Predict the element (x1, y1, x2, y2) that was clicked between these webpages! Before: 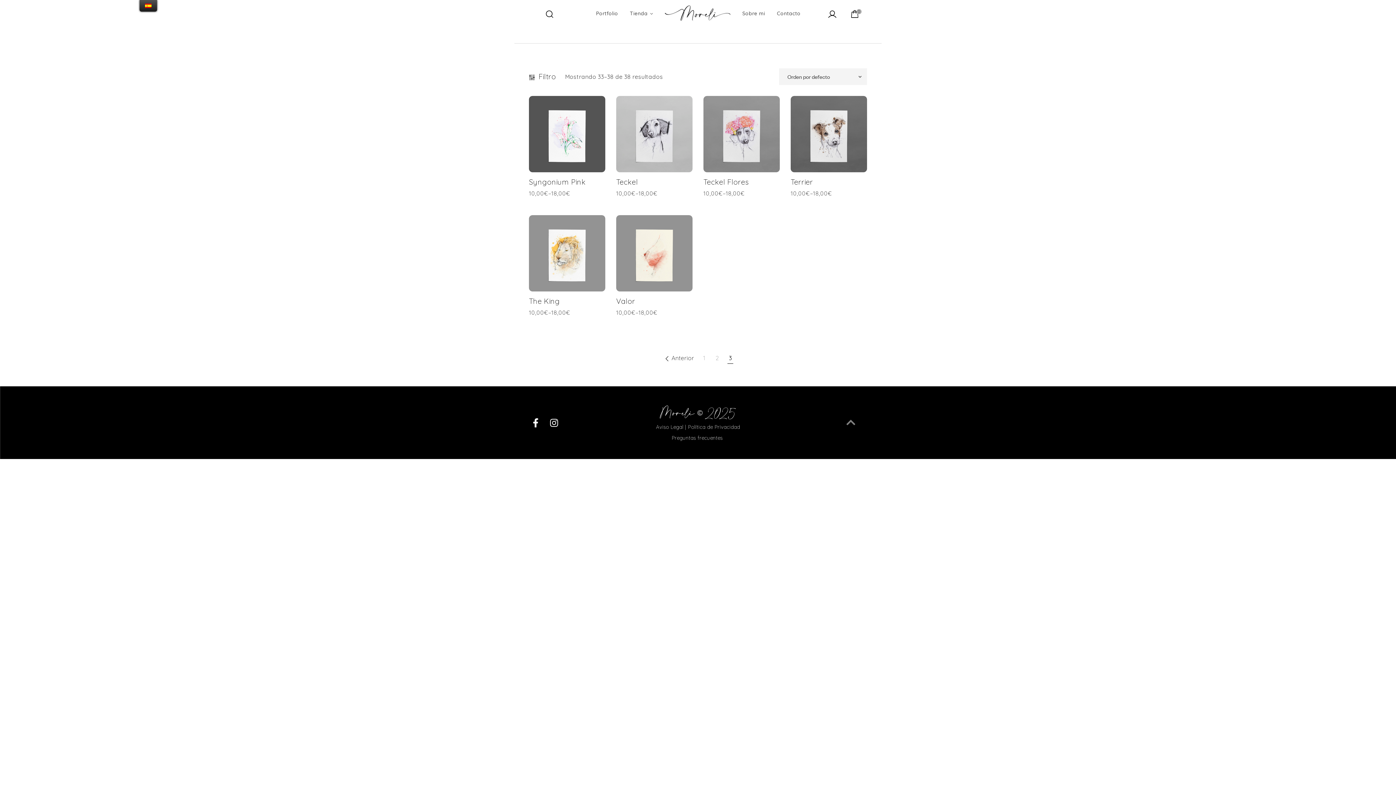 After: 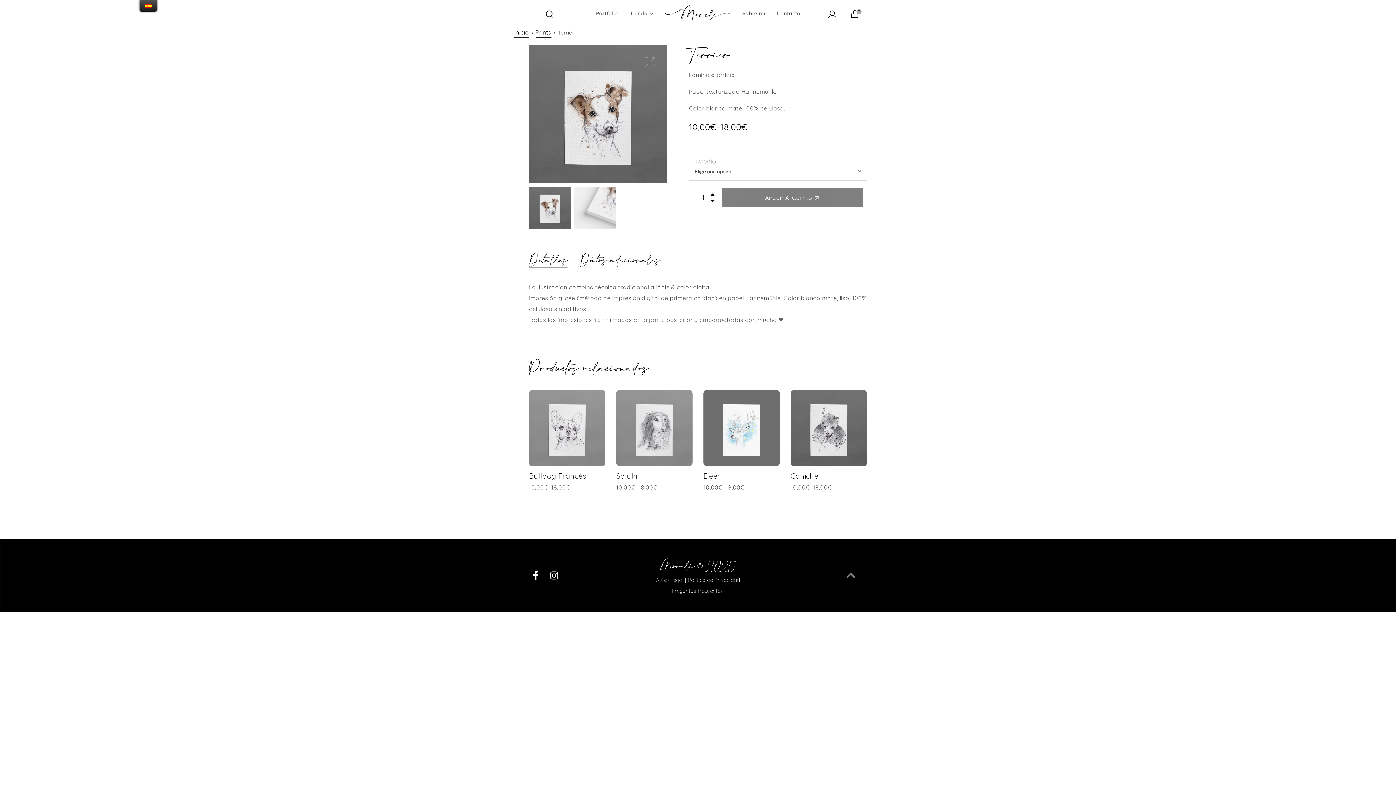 Action: bbox: (790, 95, 867, 172)